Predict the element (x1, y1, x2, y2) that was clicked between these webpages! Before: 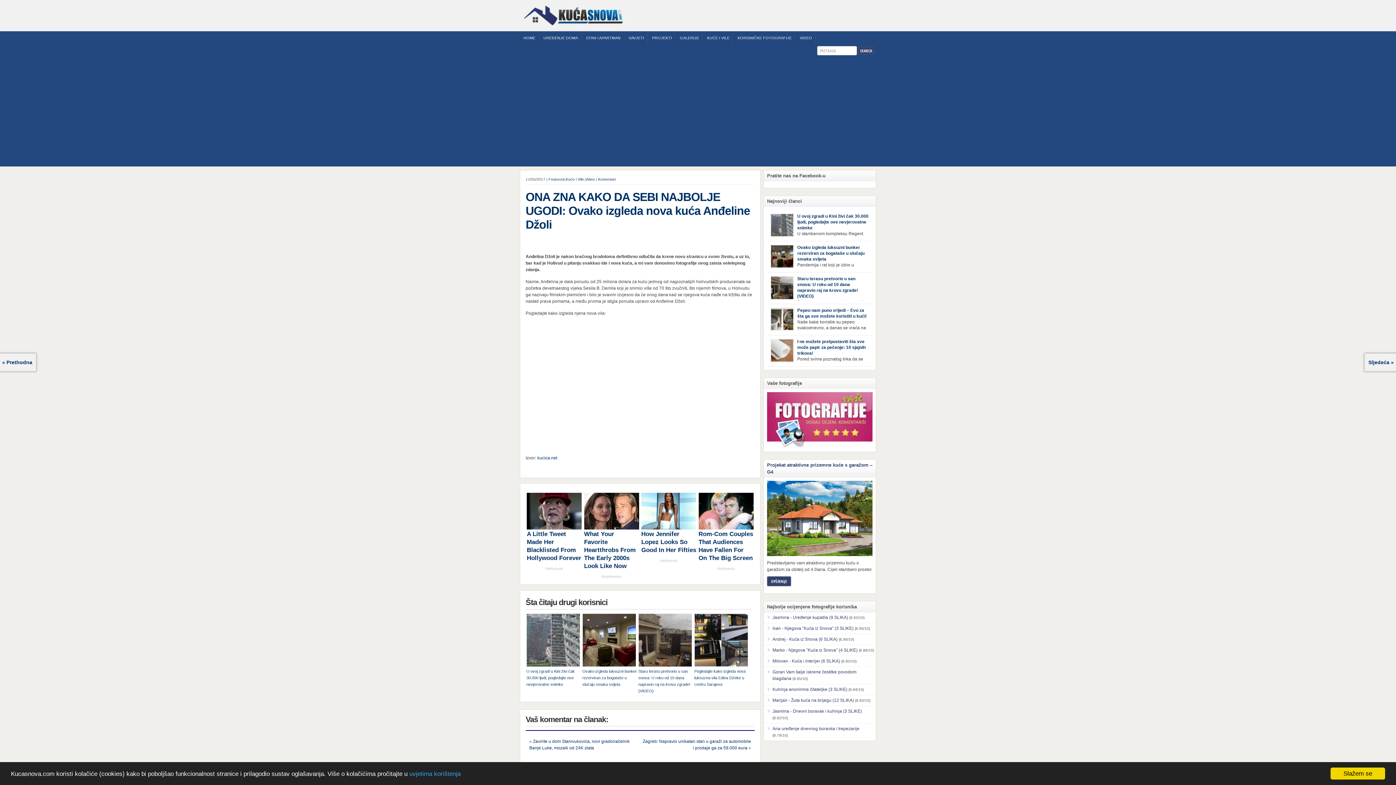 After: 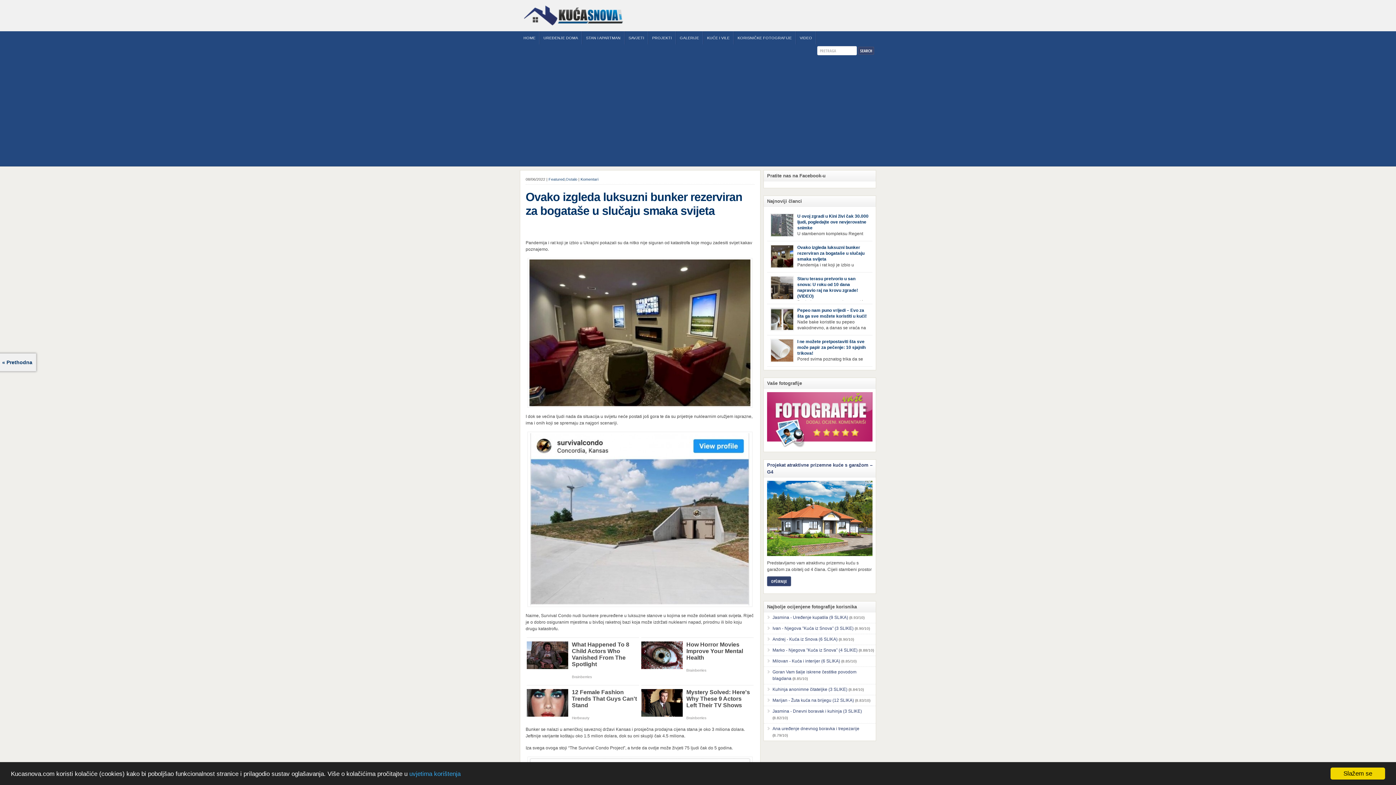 Action: label: 
Ovako izgleda luksuzni bunker rezerviran za bogataše u slučaju smaka svijeta bbox: (582, 613, 637, 688)